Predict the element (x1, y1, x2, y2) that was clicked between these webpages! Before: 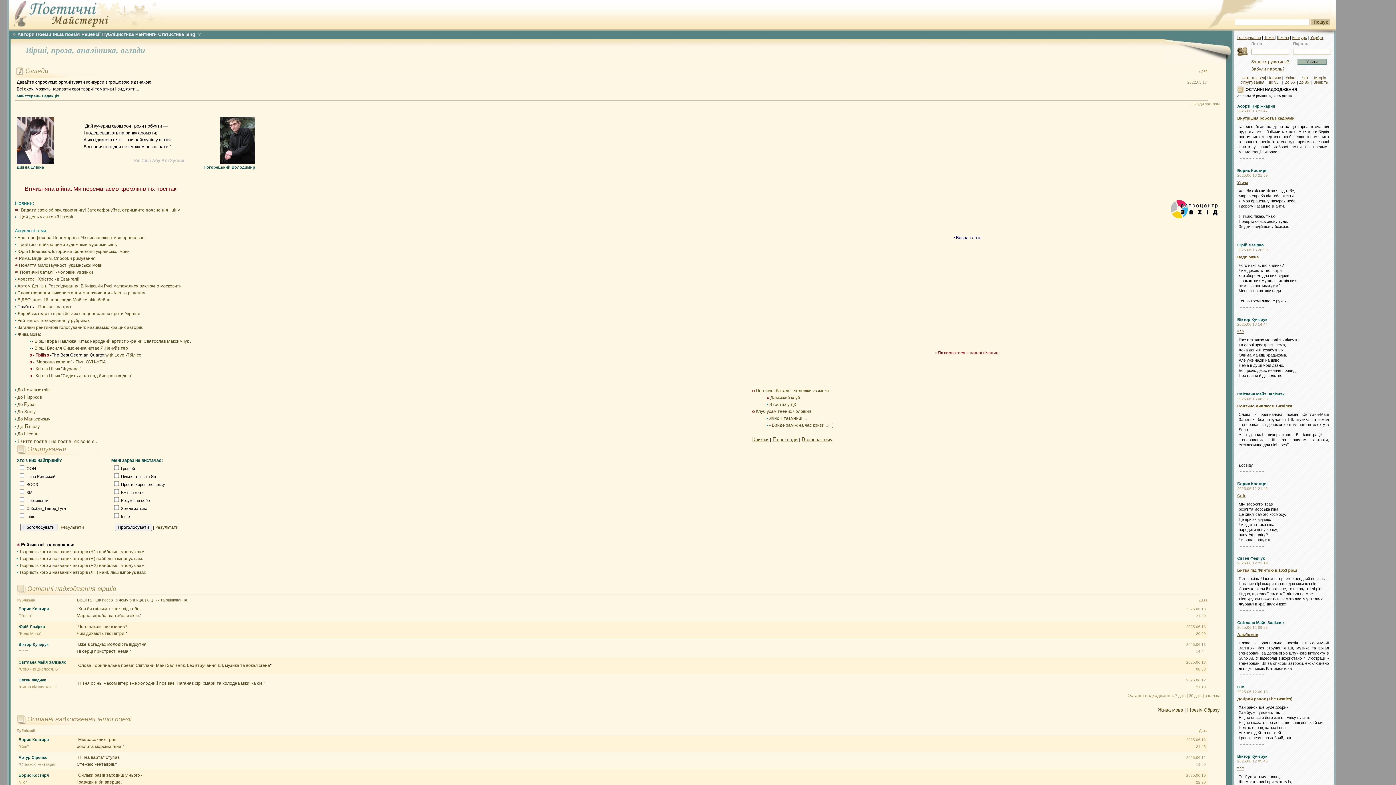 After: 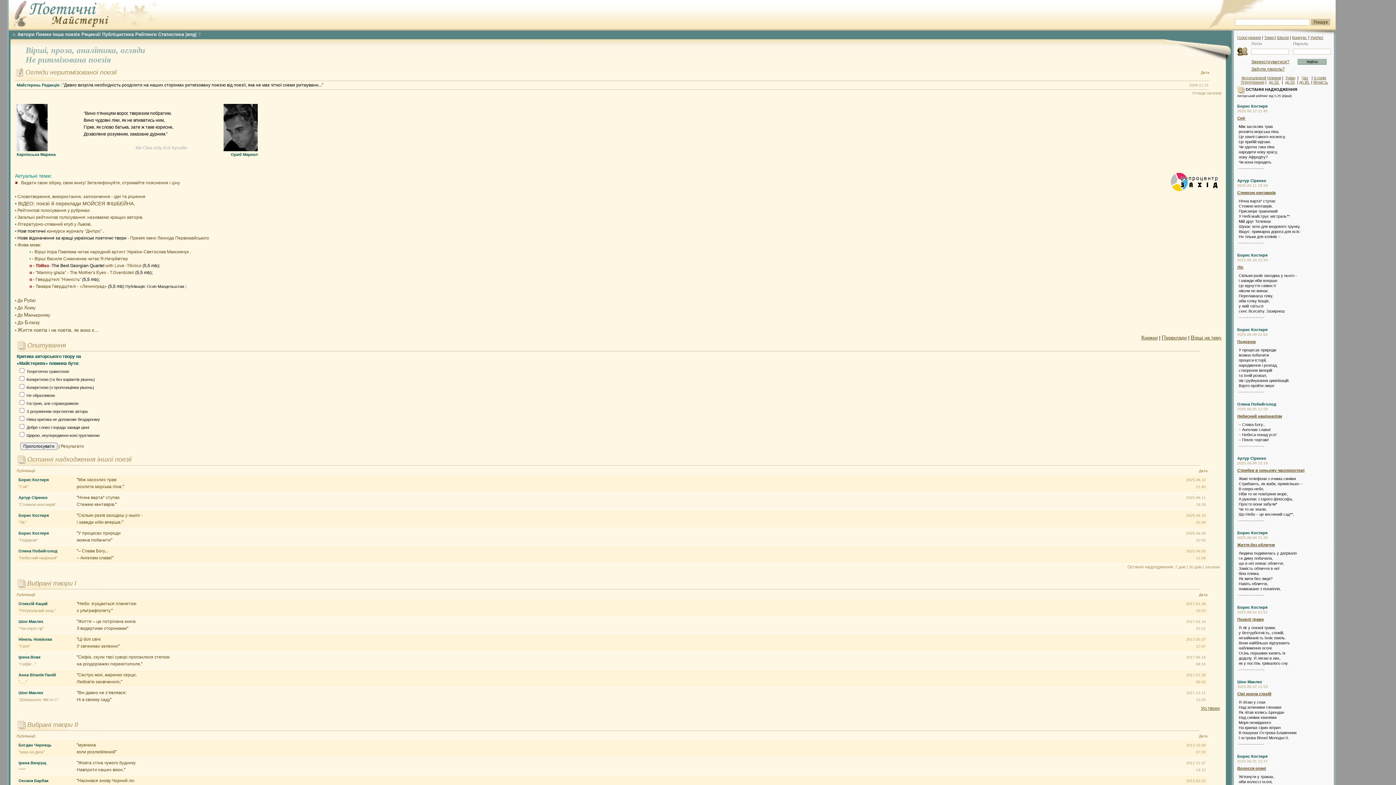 Action: bbox: (52, 31, 80, 37) label: Інша поезія